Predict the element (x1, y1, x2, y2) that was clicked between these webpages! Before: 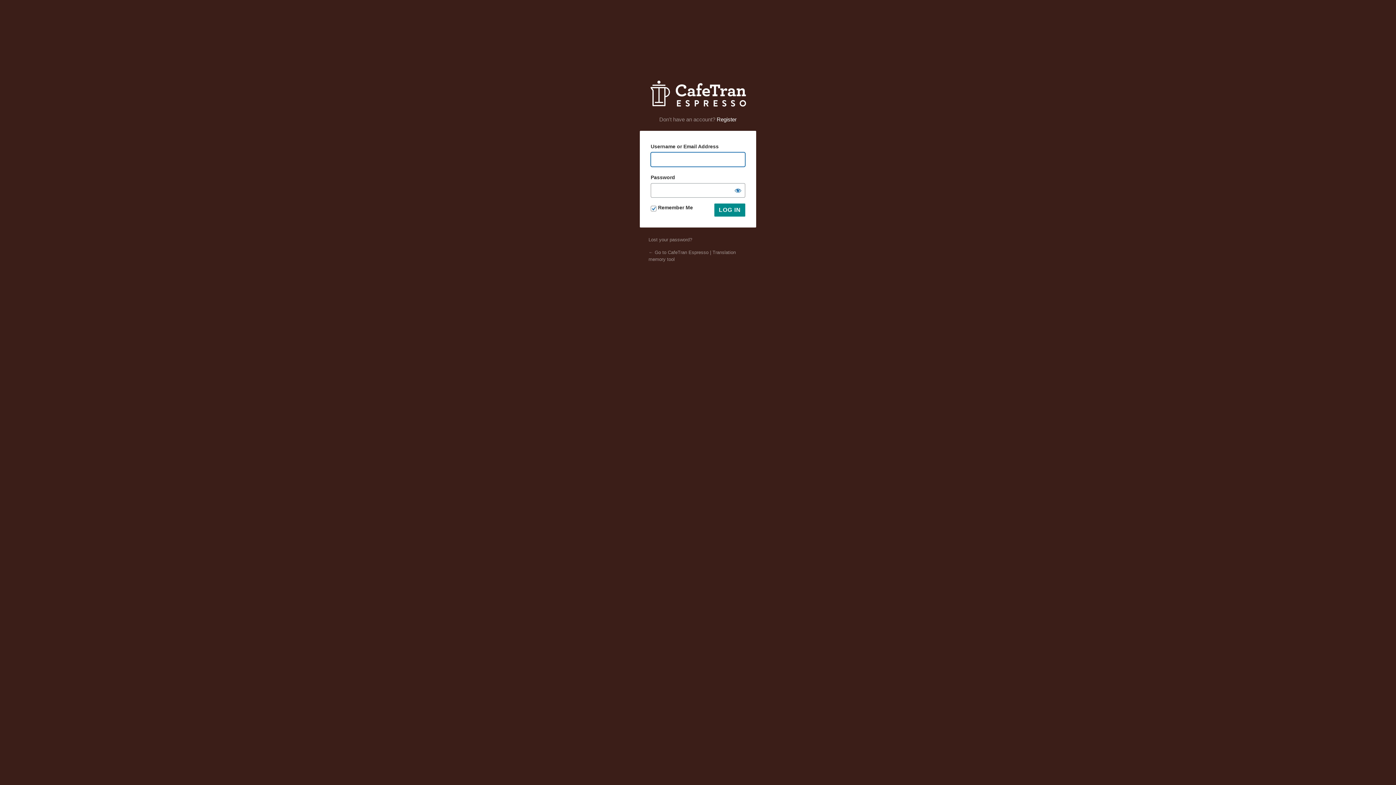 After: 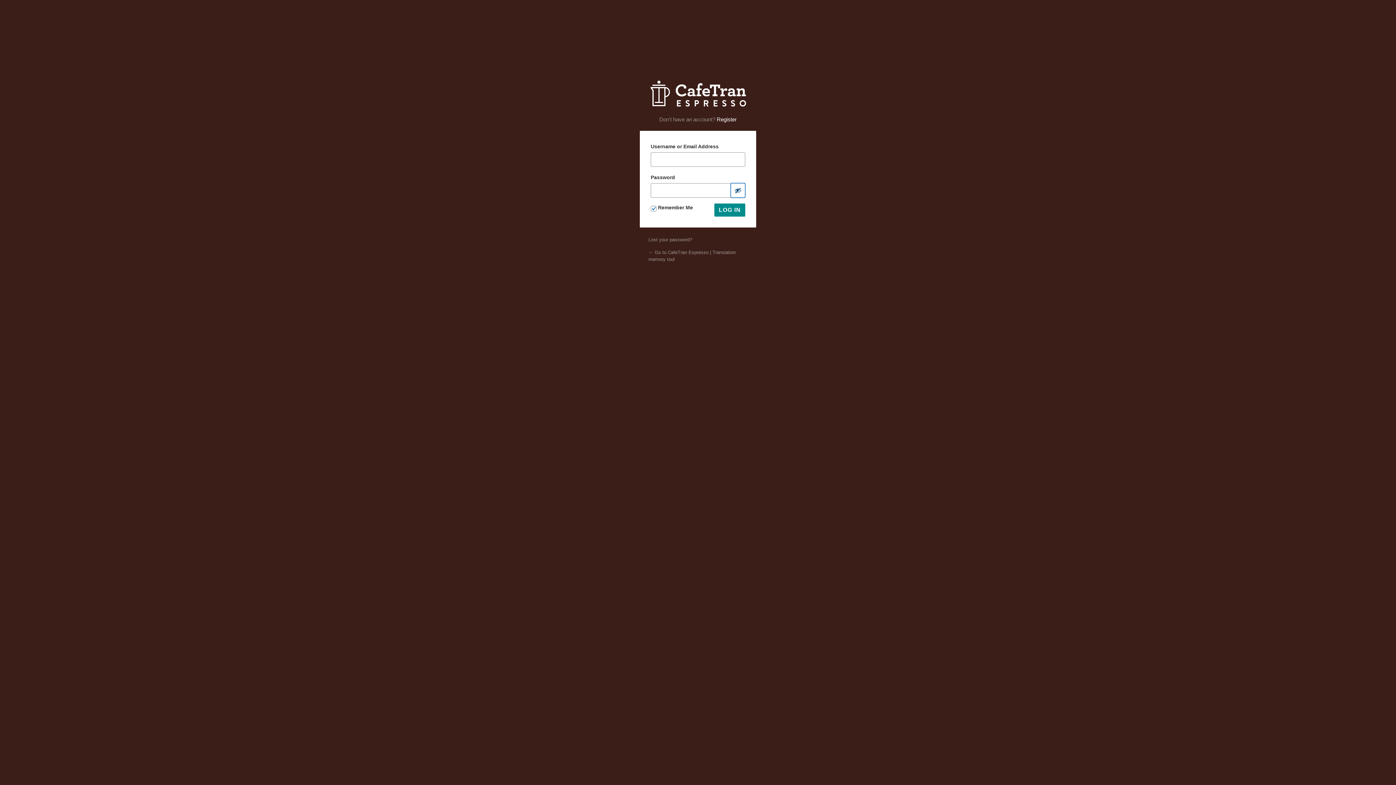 Action: bbox: (730, 183, 745, 197) label: Show password